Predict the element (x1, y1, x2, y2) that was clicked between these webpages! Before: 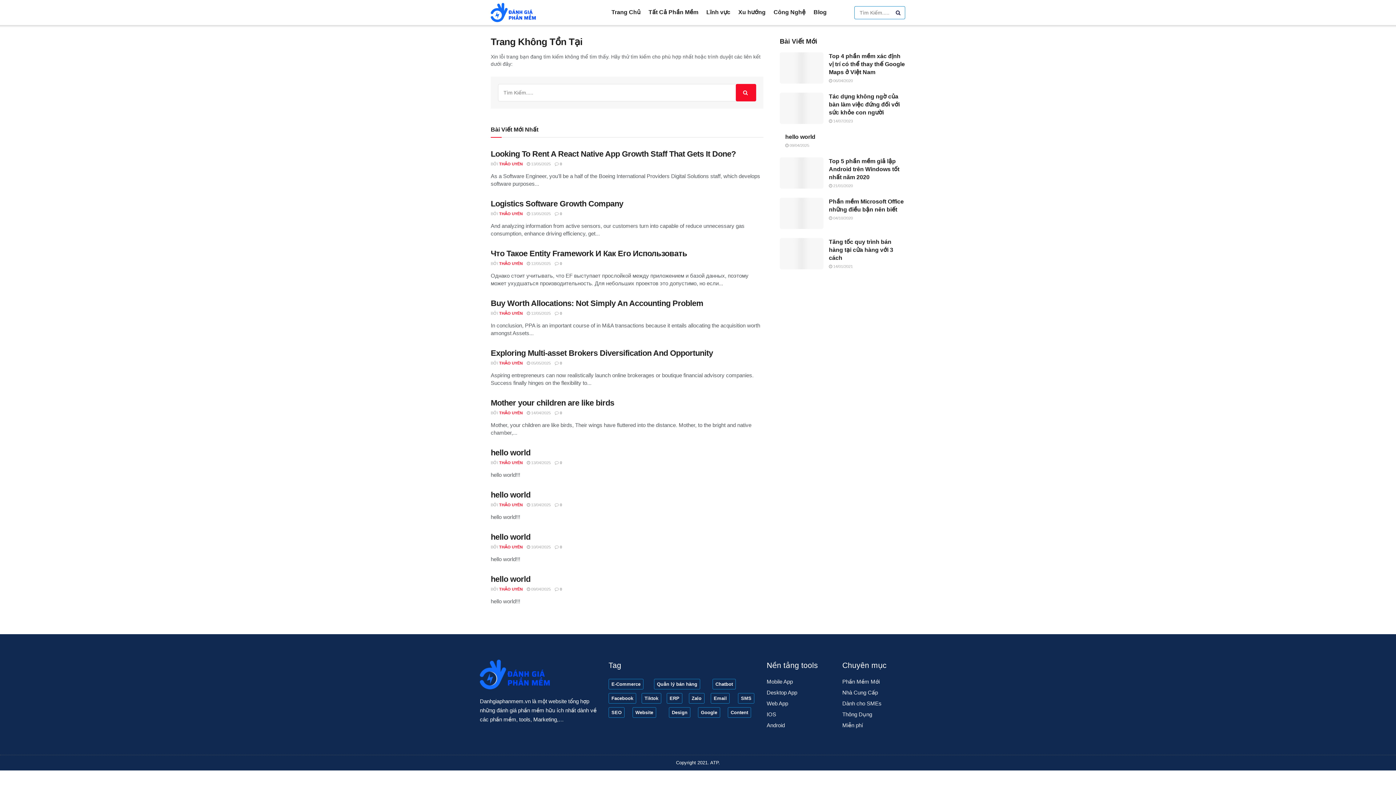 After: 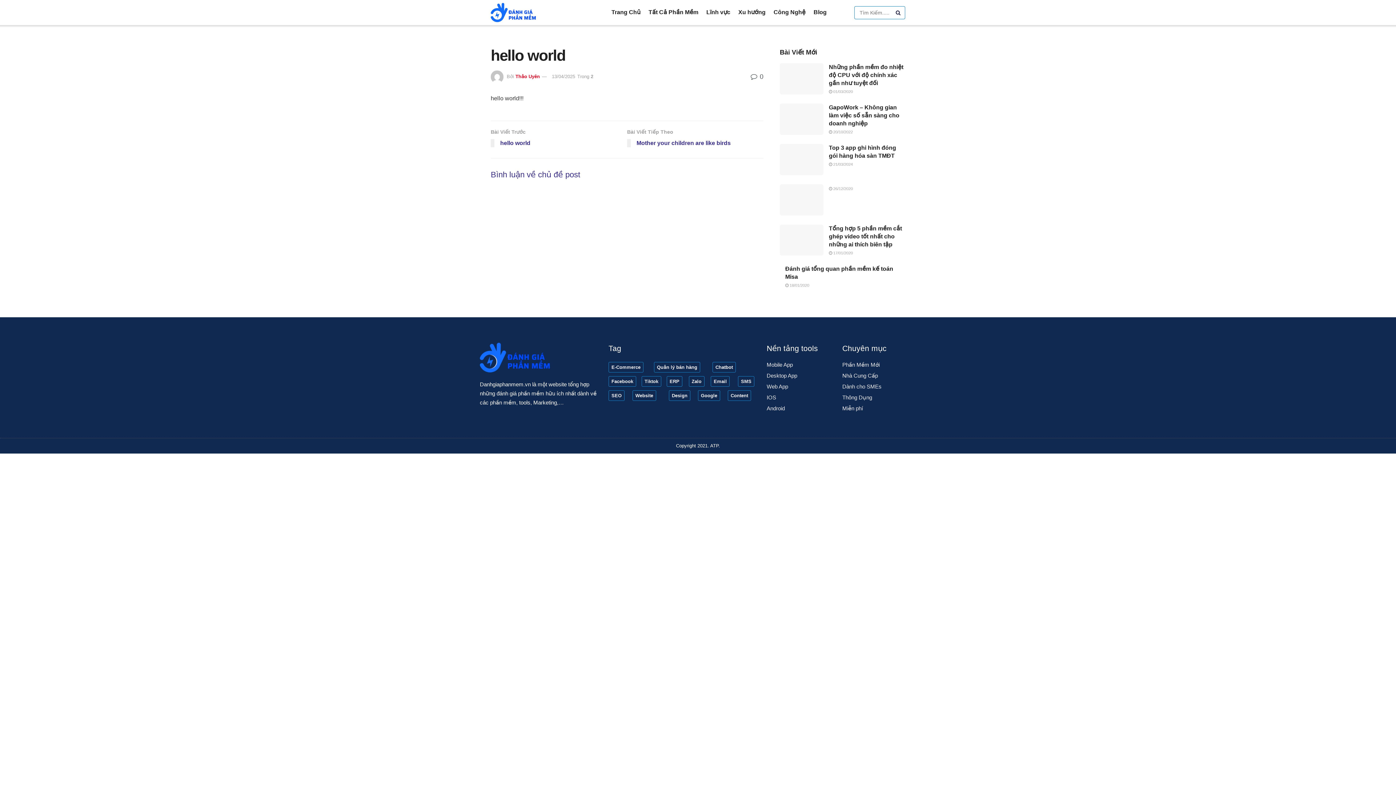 Action: bbox: (526, 460, 550, 464) label:  13/04/2025